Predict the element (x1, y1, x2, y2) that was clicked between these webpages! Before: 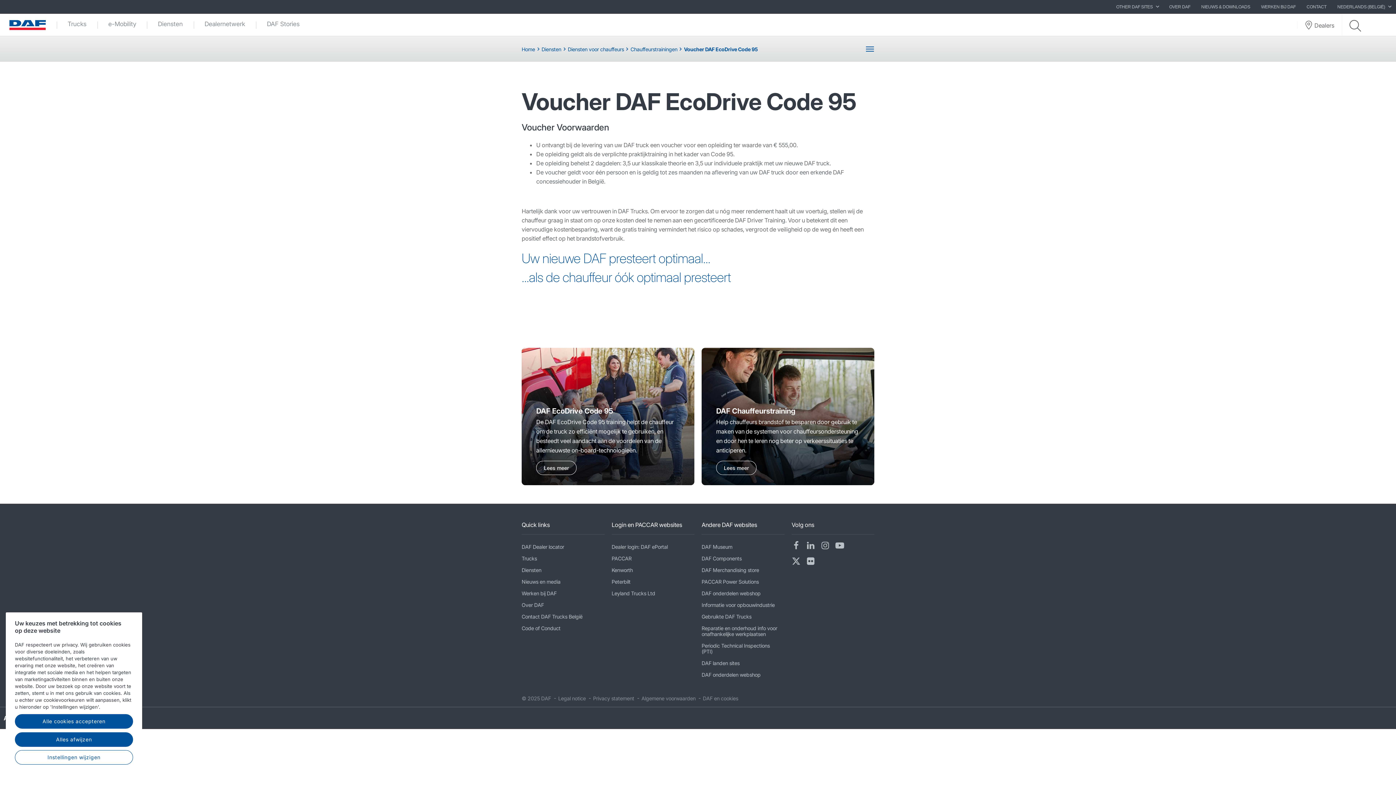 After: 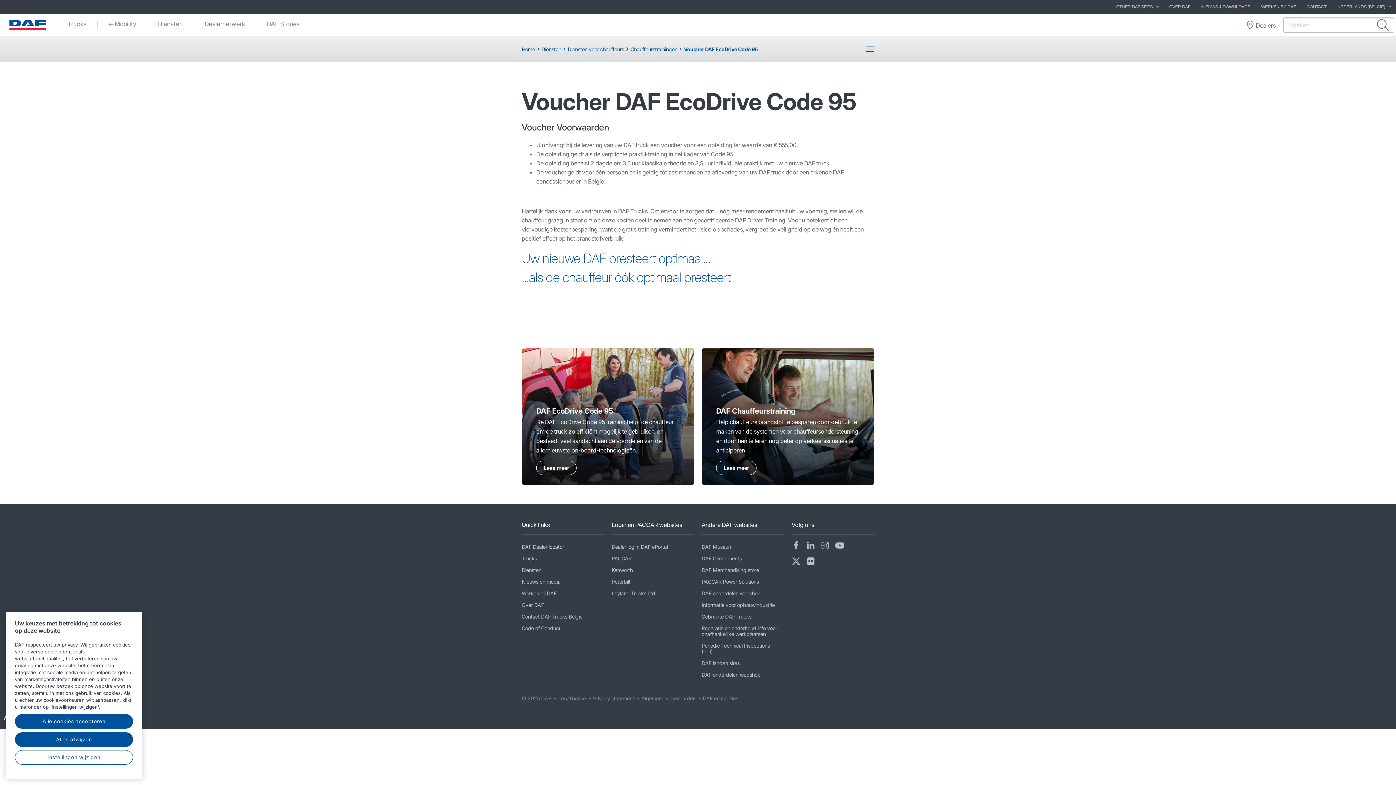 Action: bbox: (1342, 14, 1367, 35)